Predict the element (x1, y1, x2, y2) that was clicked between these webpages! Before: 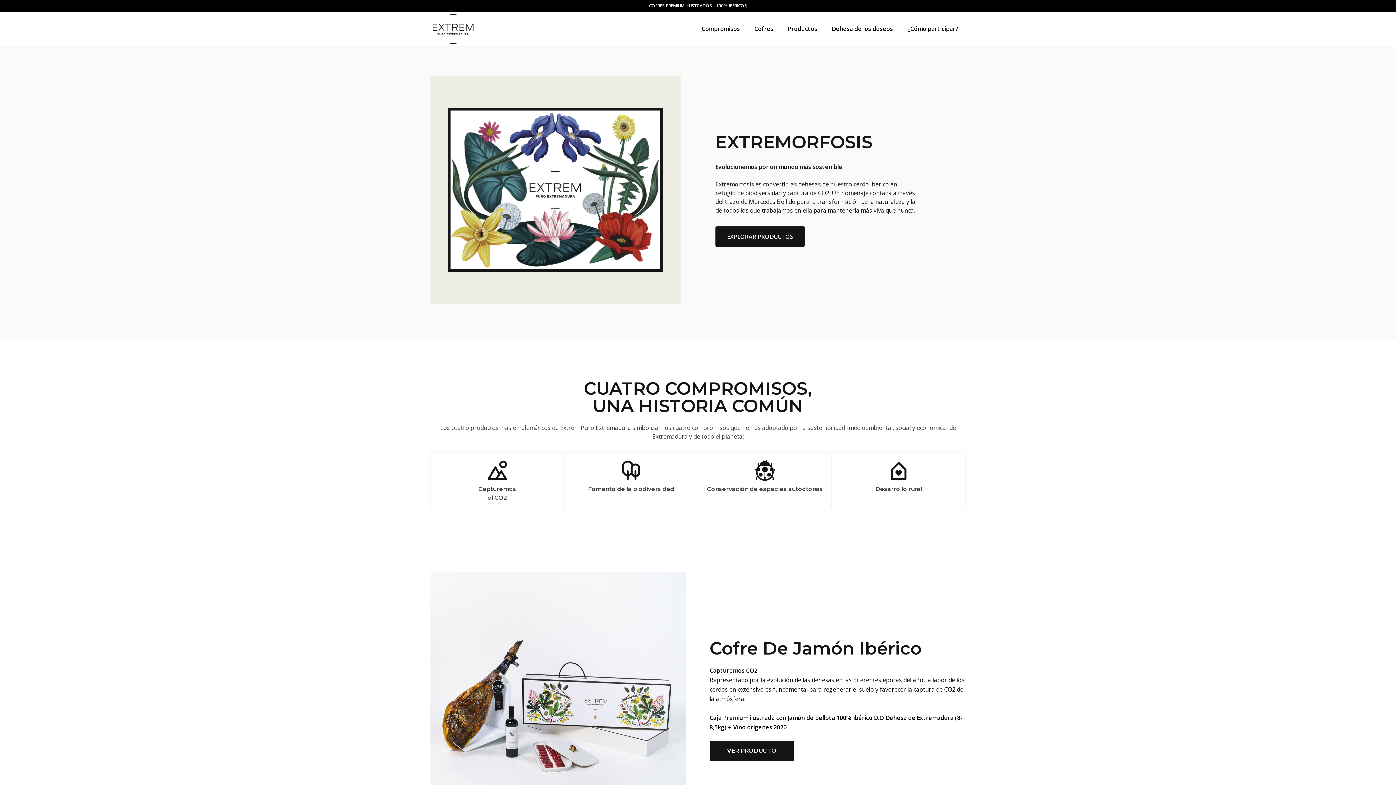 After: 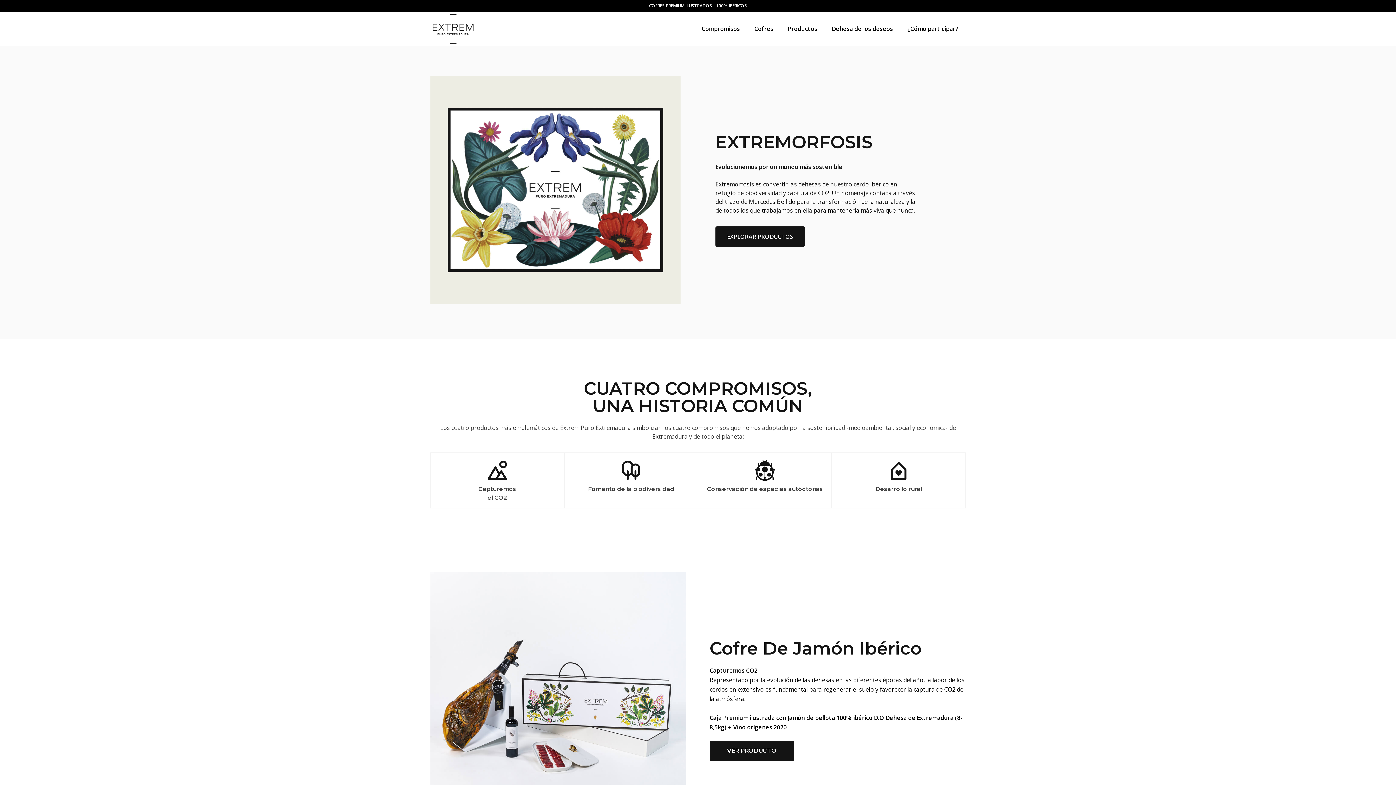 Action: bbox: (2, 0, 1393, 11) label: COFRES PREMIUM ILUSTRADOS - 100% IBÉRICOS